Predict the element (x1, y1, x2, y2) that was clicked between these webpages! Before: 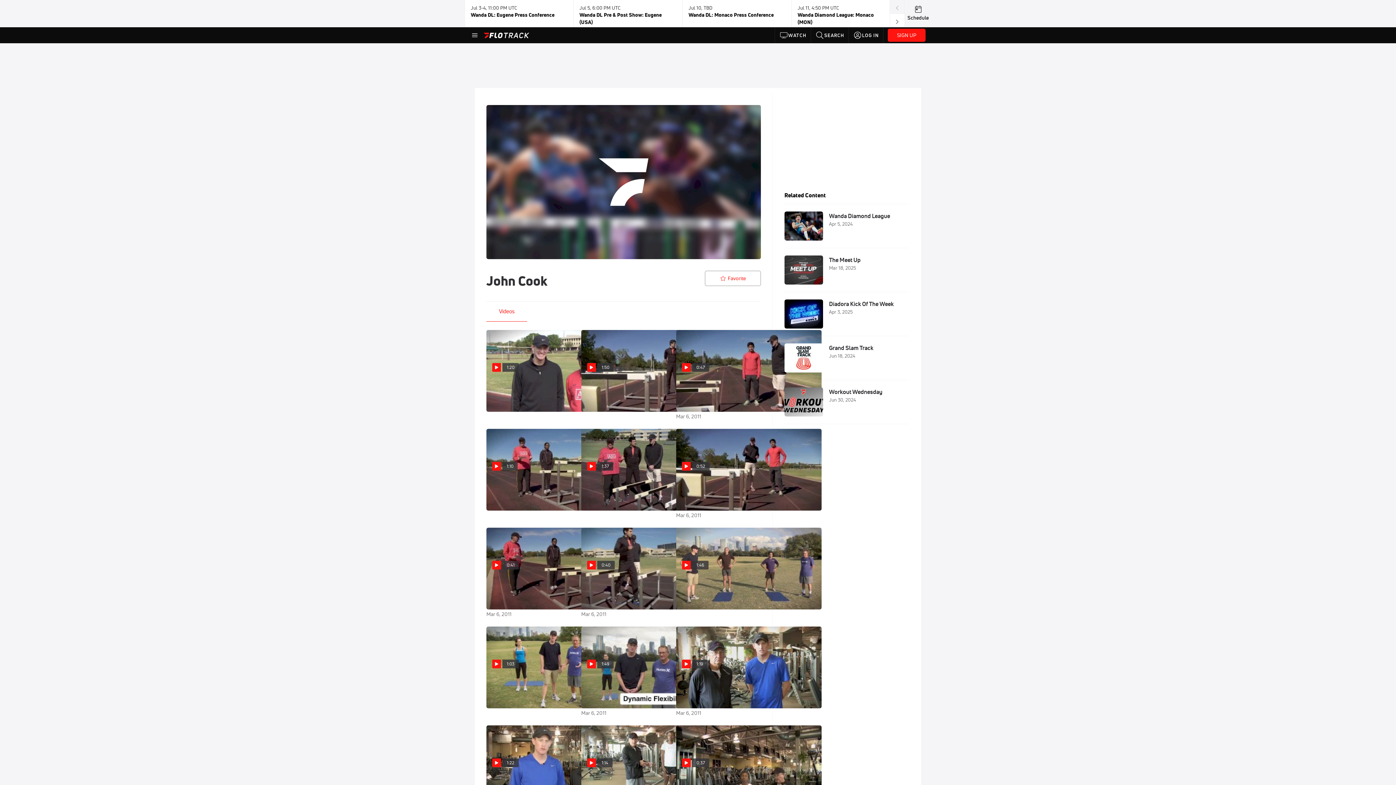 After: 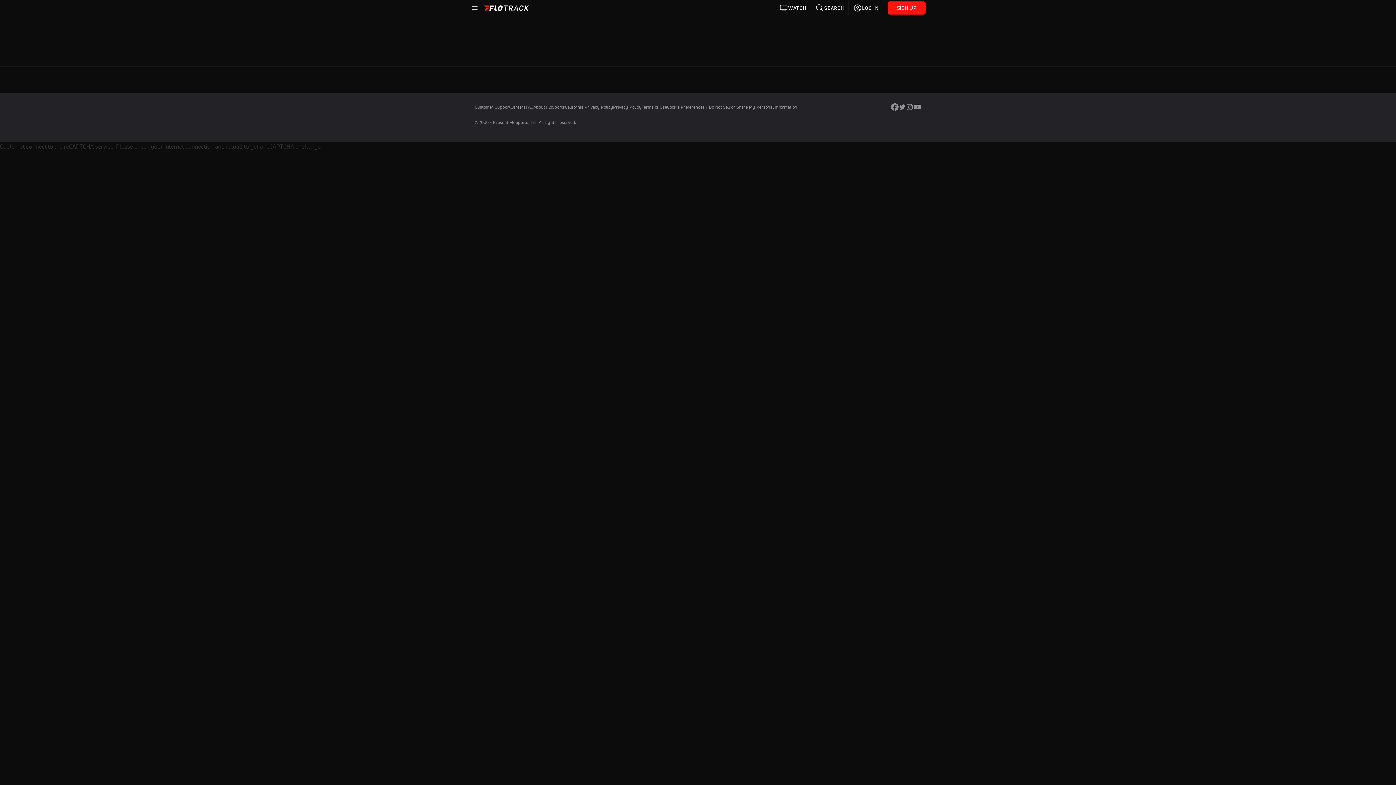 Action: bbox: (775, 27, 811, 43) label: WATCH